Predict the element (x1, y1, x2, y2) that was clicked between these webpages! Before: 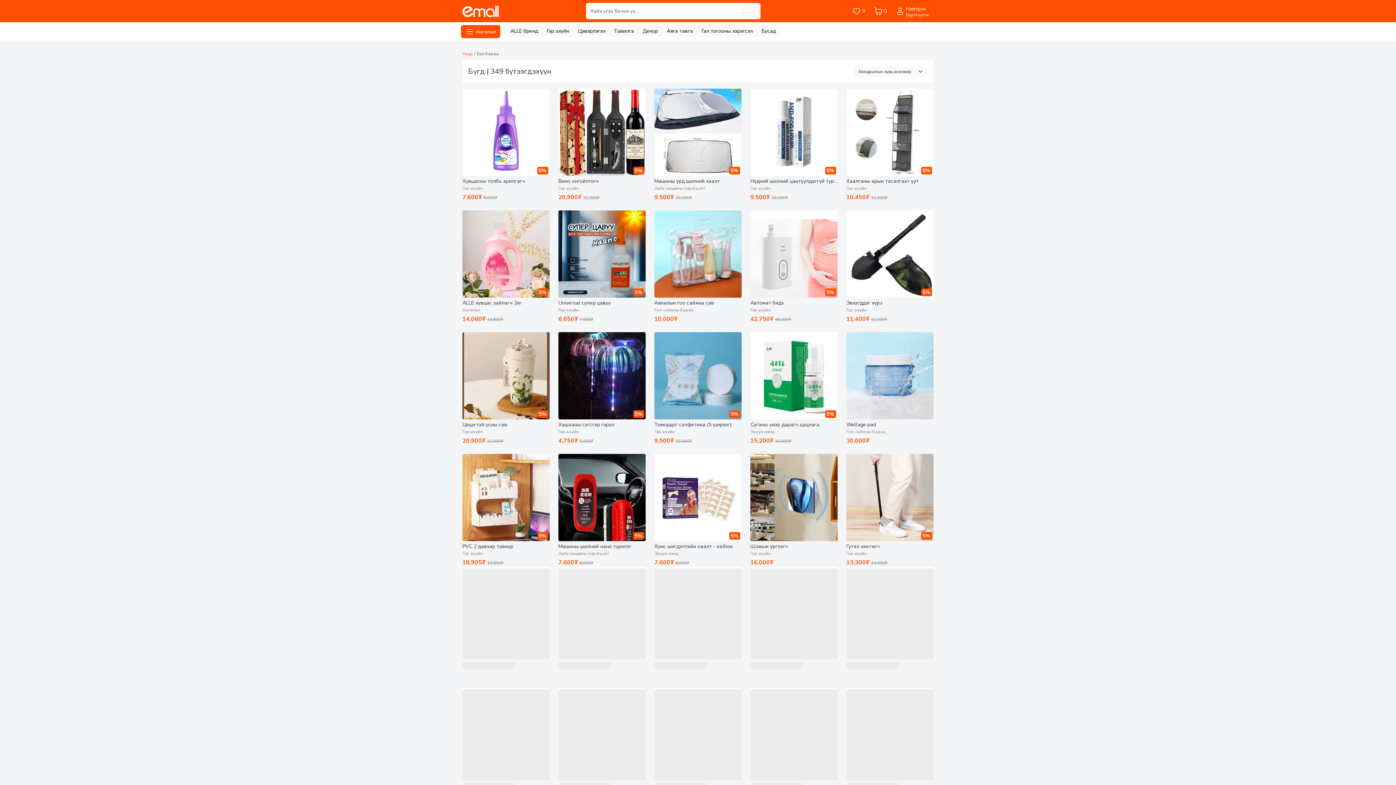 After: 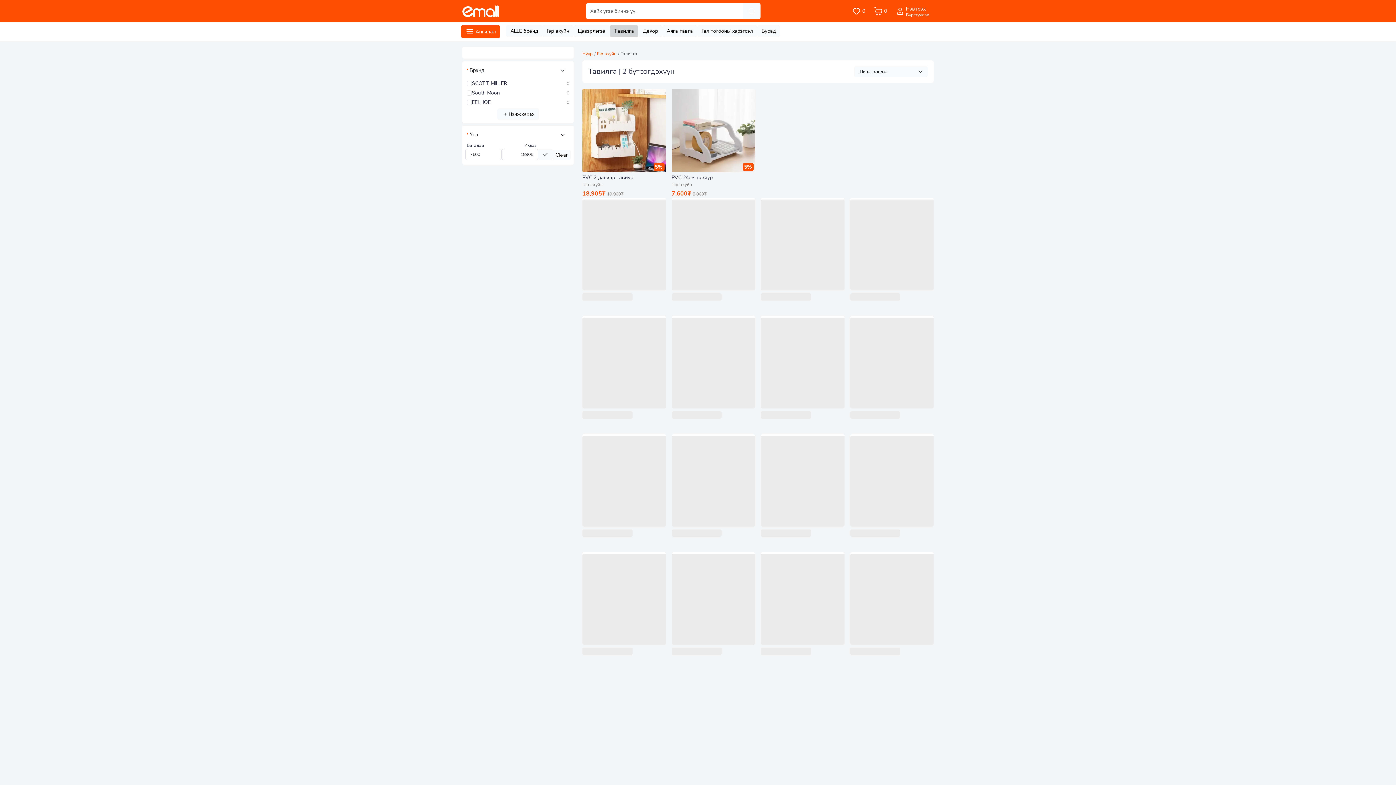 Action: label: Тавилга bbox: (609, 25, 638, 37)